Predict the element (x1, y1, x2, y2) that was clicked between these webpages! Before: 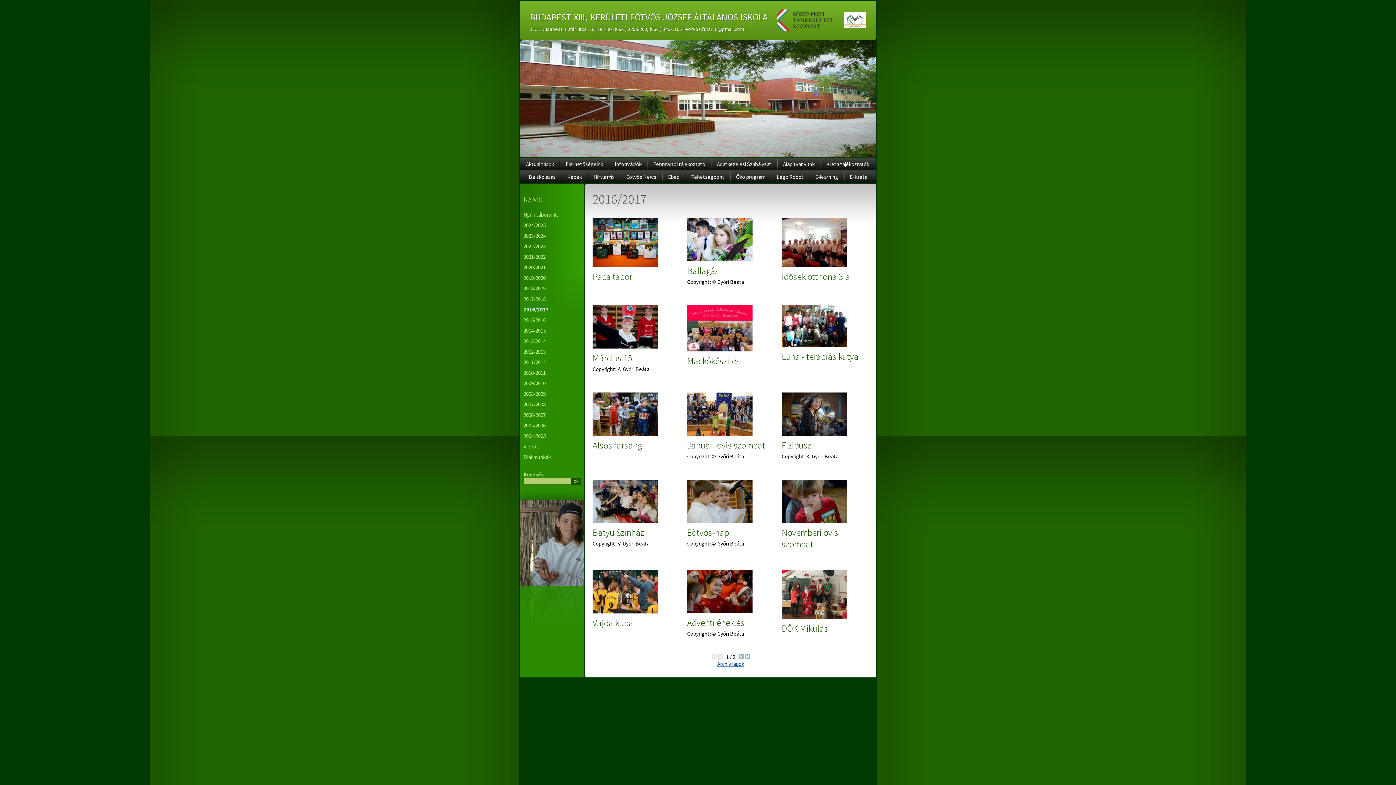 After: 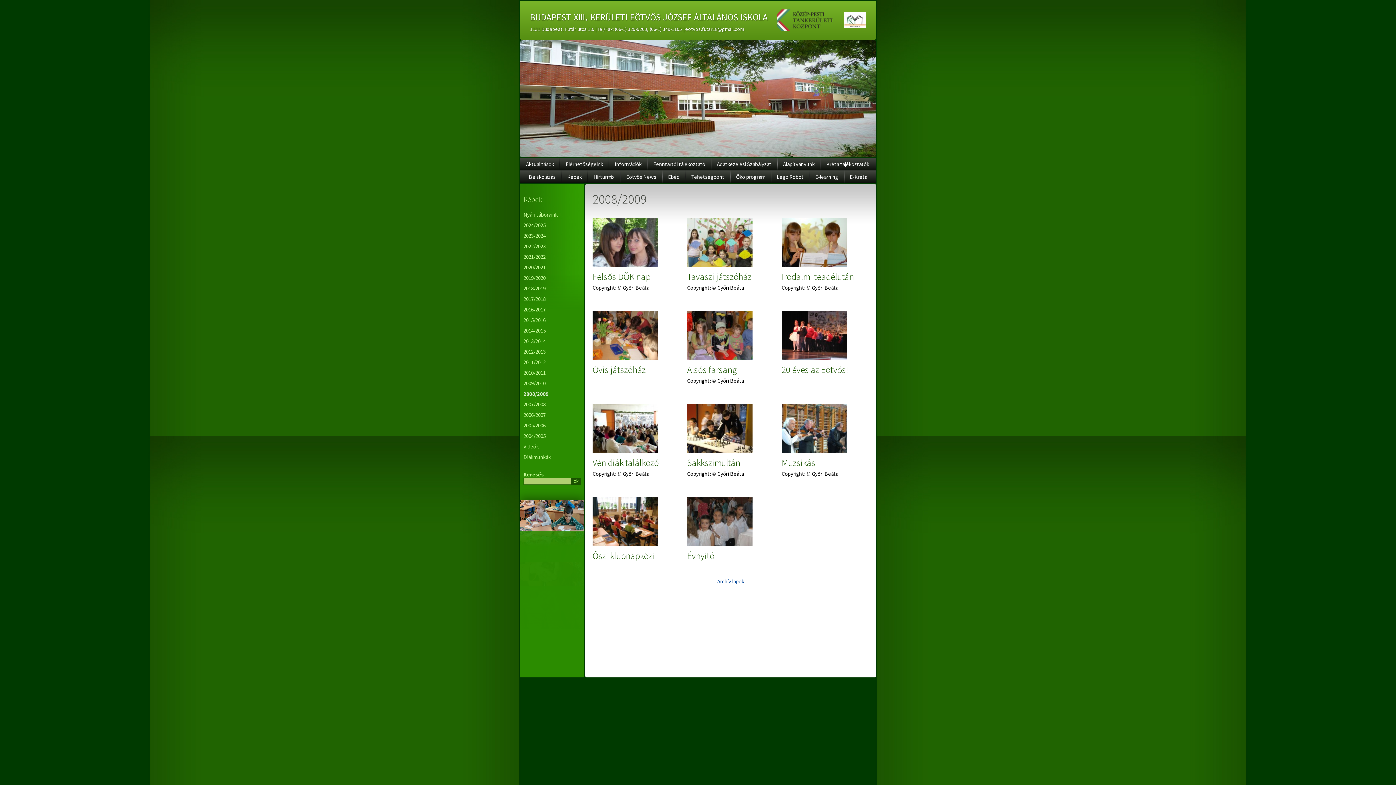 Action: bbox: (523, 390, 545, 397) label: 2008/2009